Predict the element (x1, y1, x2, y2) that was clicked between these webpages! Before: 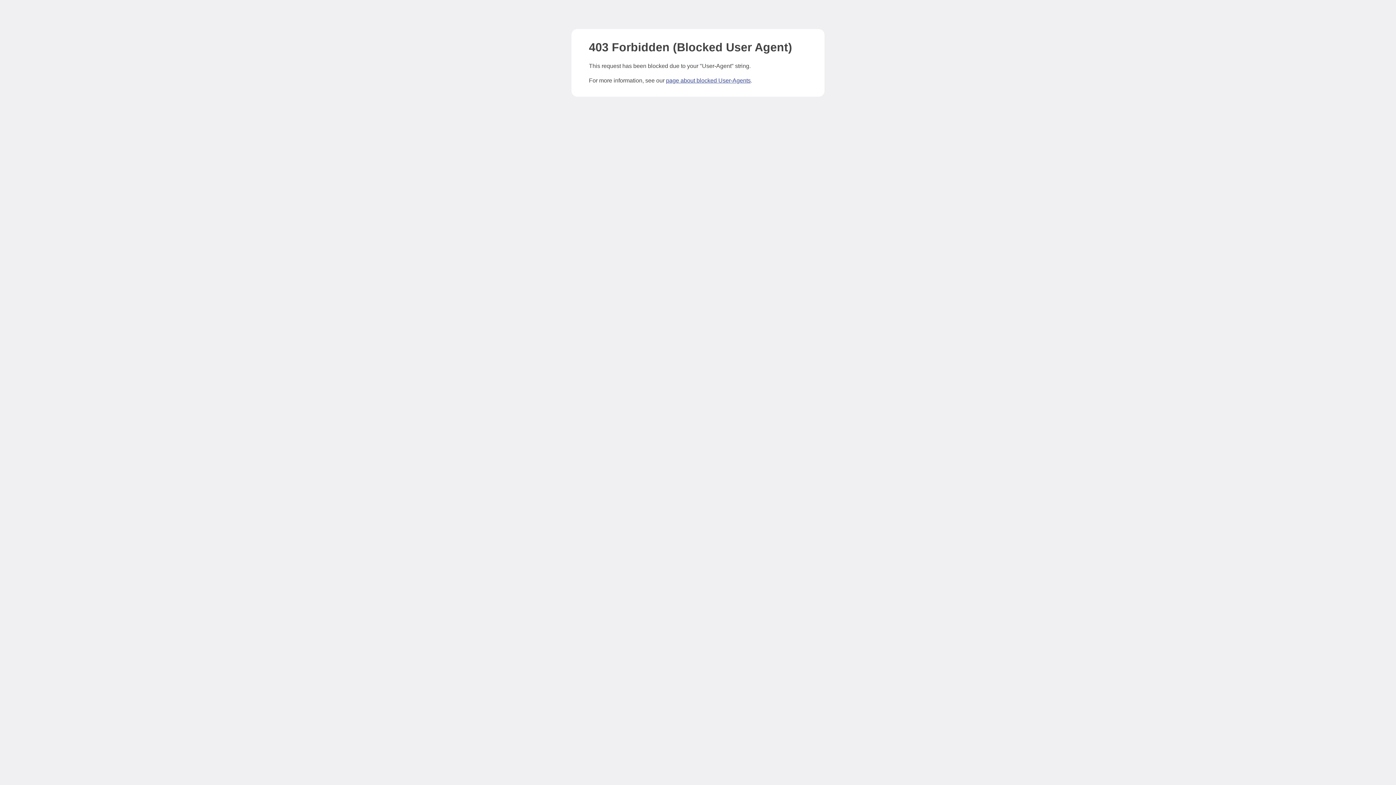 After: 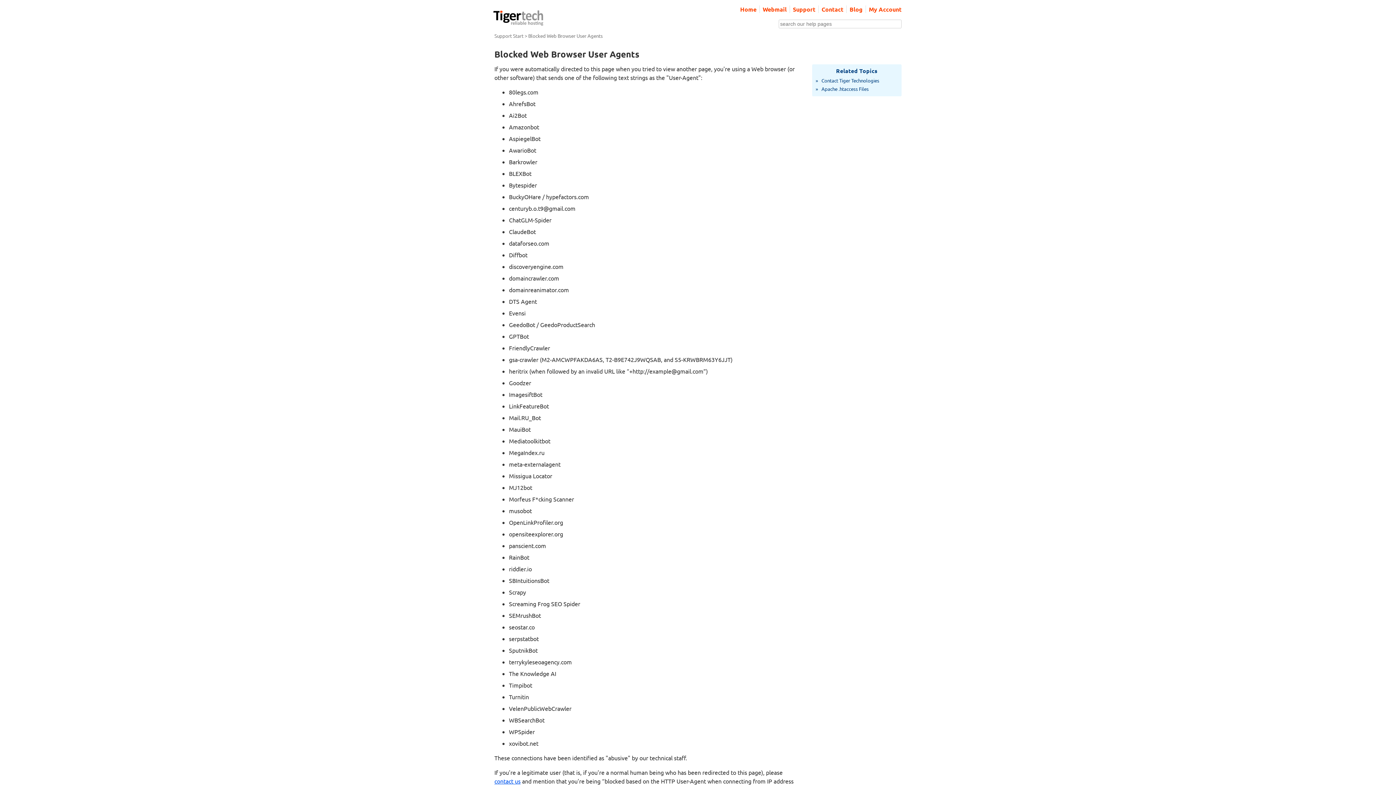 Action: bbox: (666, 77, 750, 83) label: page about blocked User-Agents